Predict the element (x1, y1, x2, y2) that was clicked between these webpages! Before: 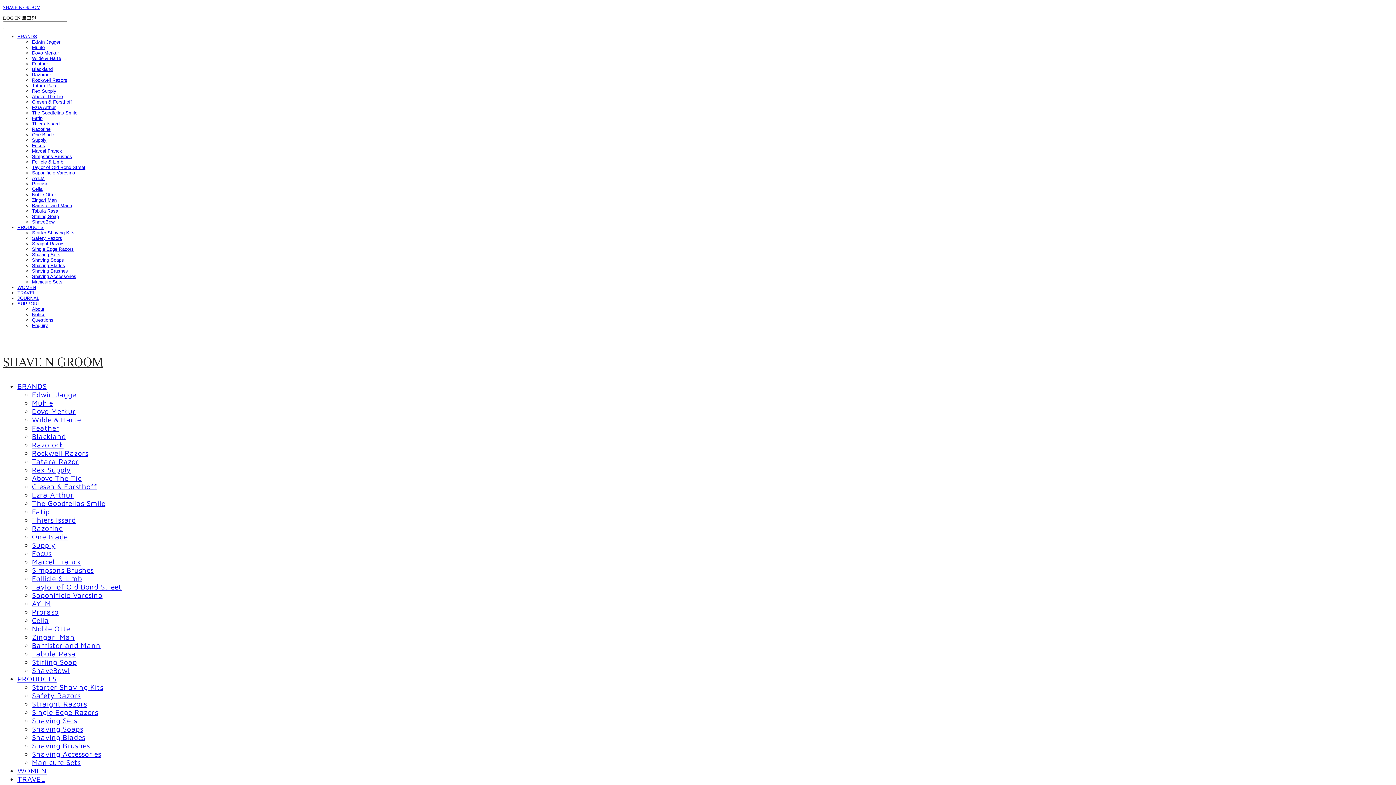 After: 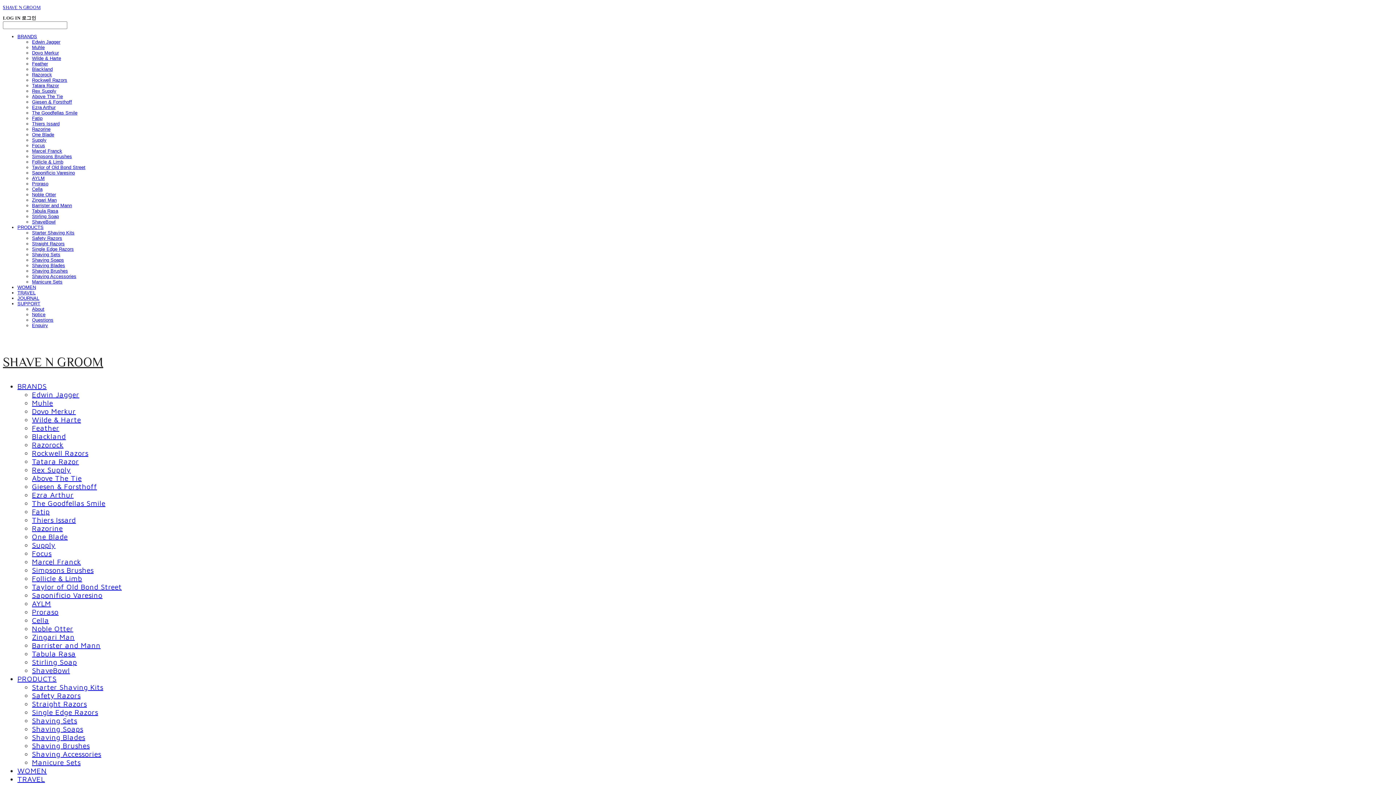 Action: bbox: (32, 549, 51, 557) label: Focus